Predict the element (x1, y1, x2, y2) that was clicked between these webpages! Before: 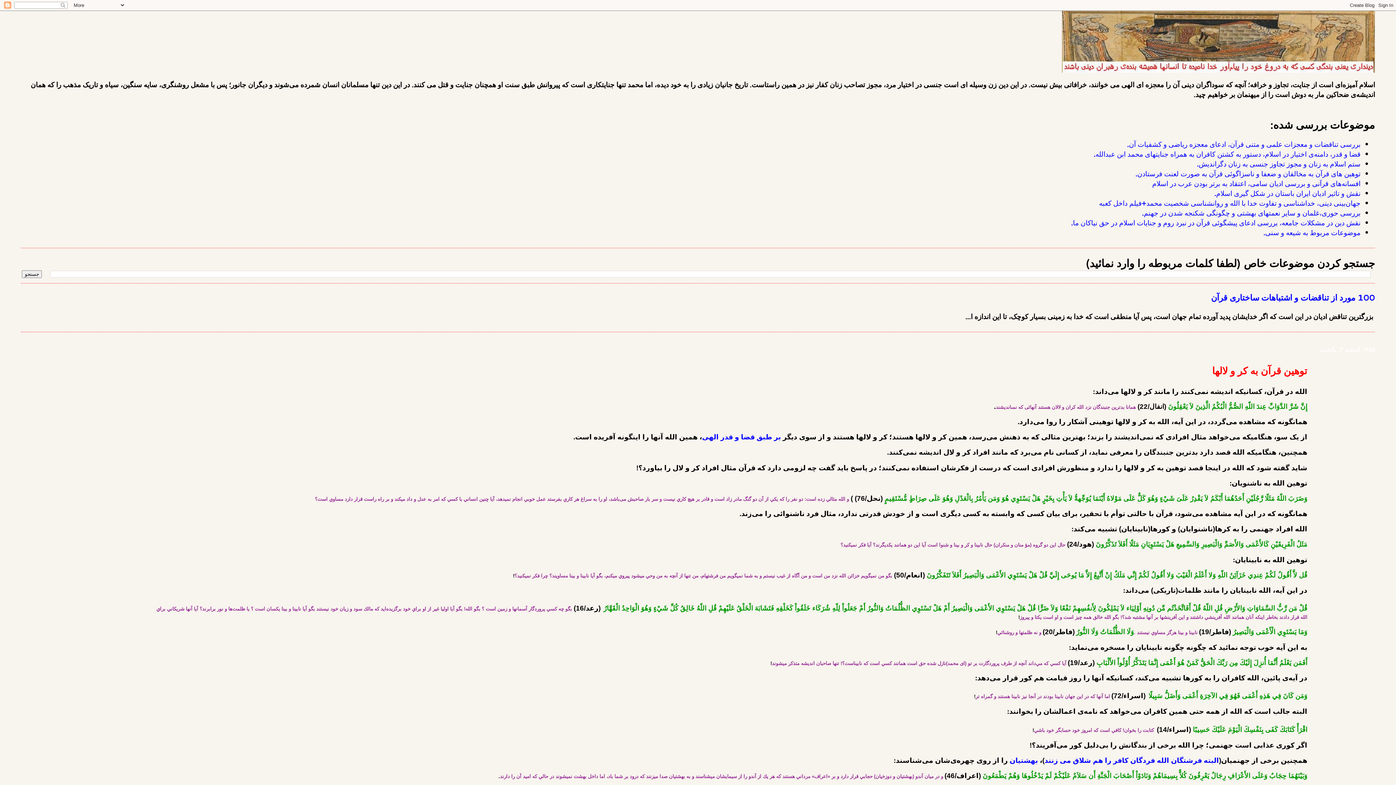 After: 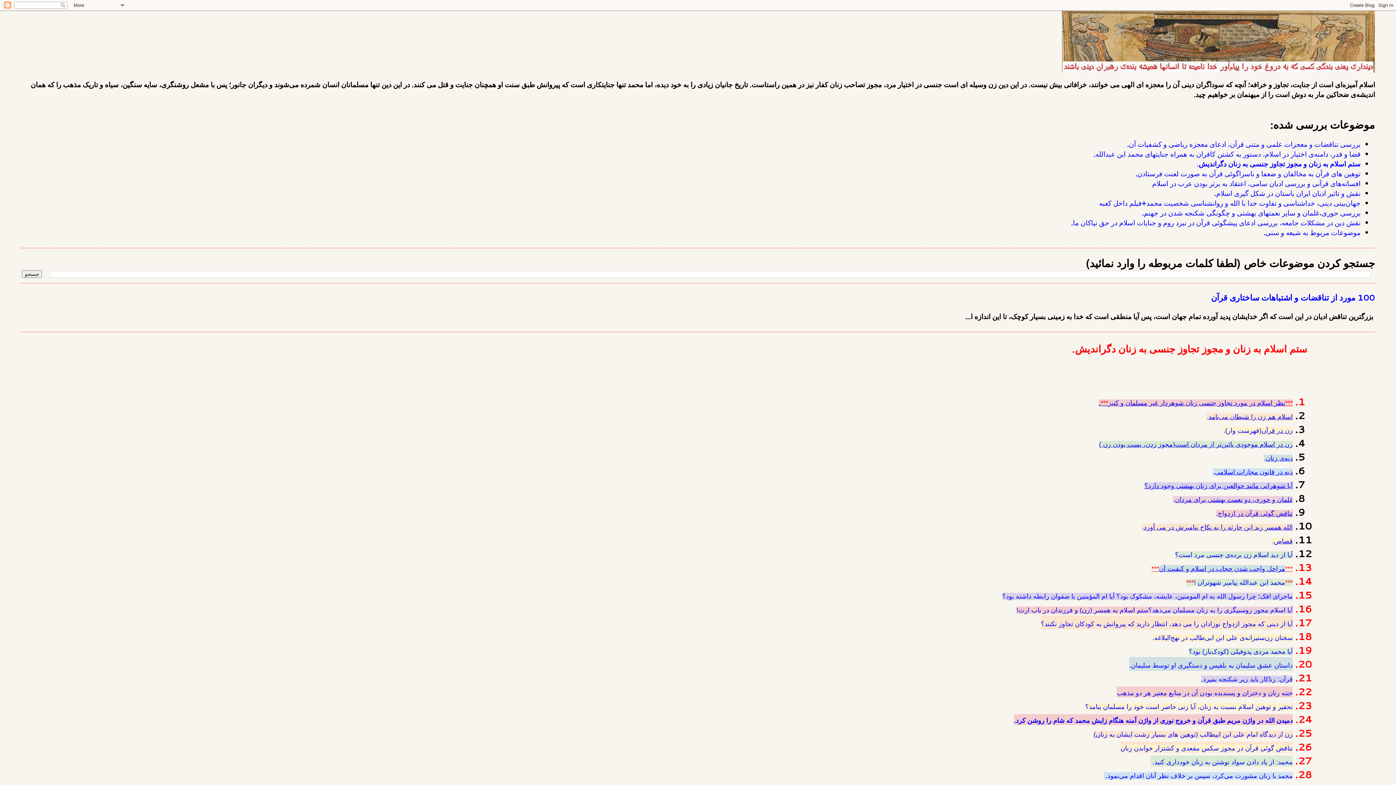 Action: label: ستم اسلام به زنان و مجوز تجاوز جنسی به زنان دگراندیش. bbox: (1197, 158, 1360, 168)